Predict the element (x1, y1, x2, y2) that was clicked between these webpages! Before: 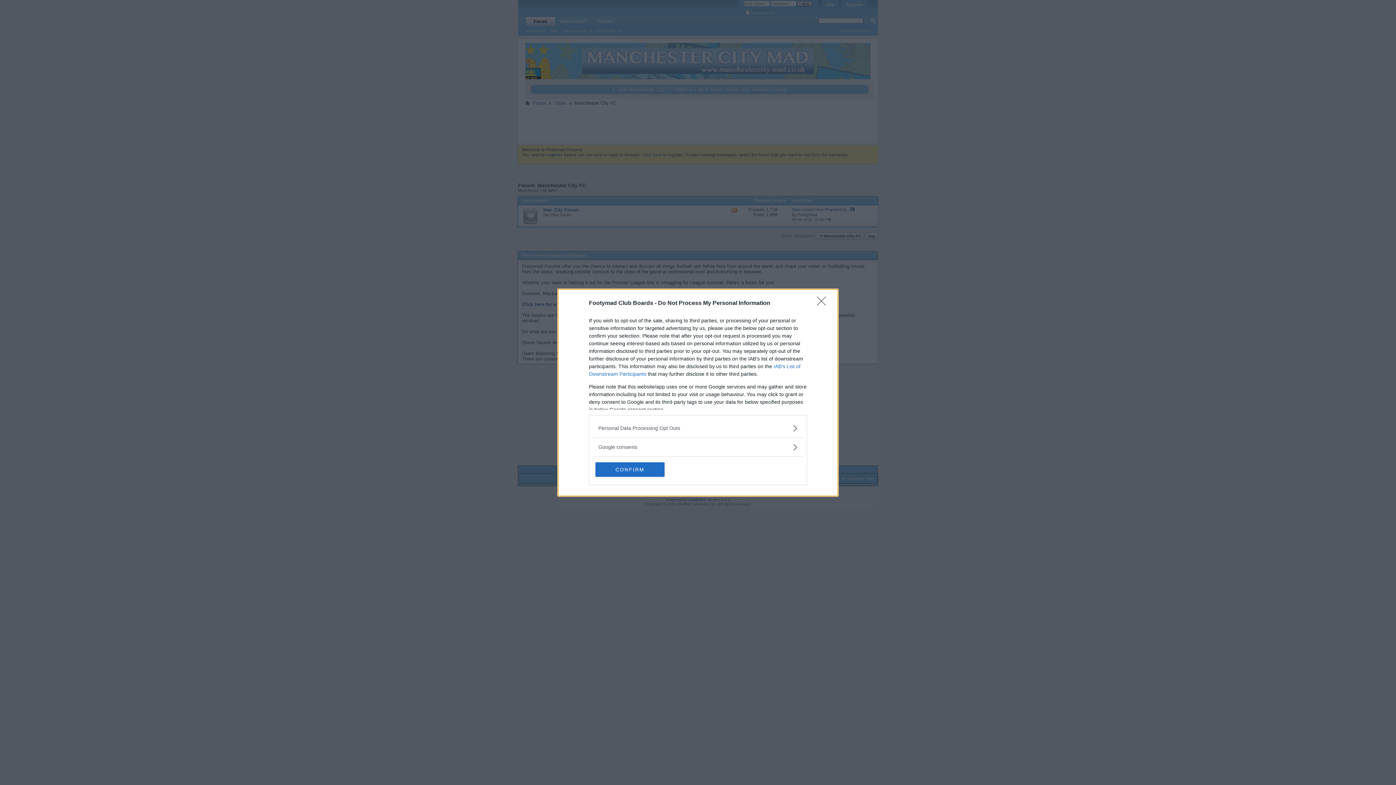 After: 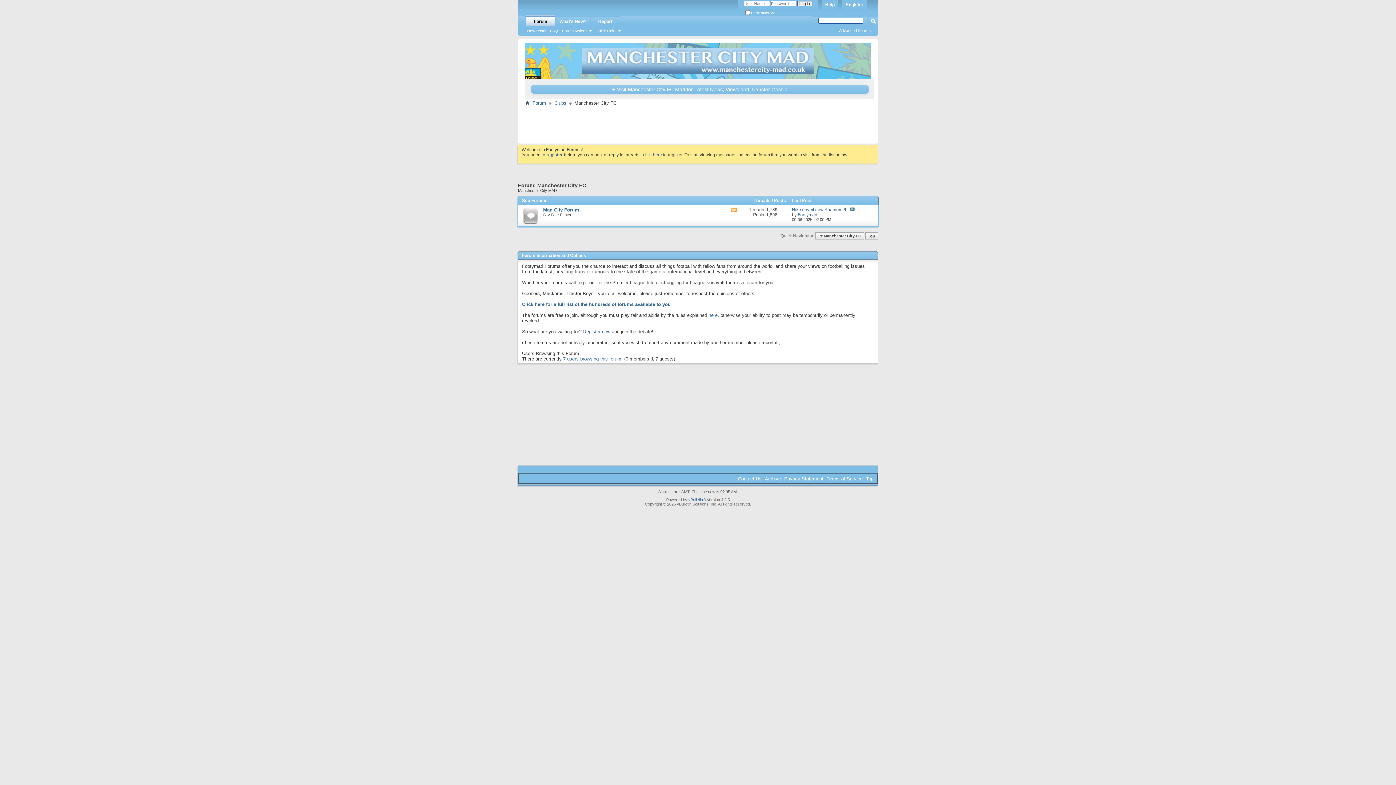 Action: label: Close bbox: (817, 296, 830, 310)